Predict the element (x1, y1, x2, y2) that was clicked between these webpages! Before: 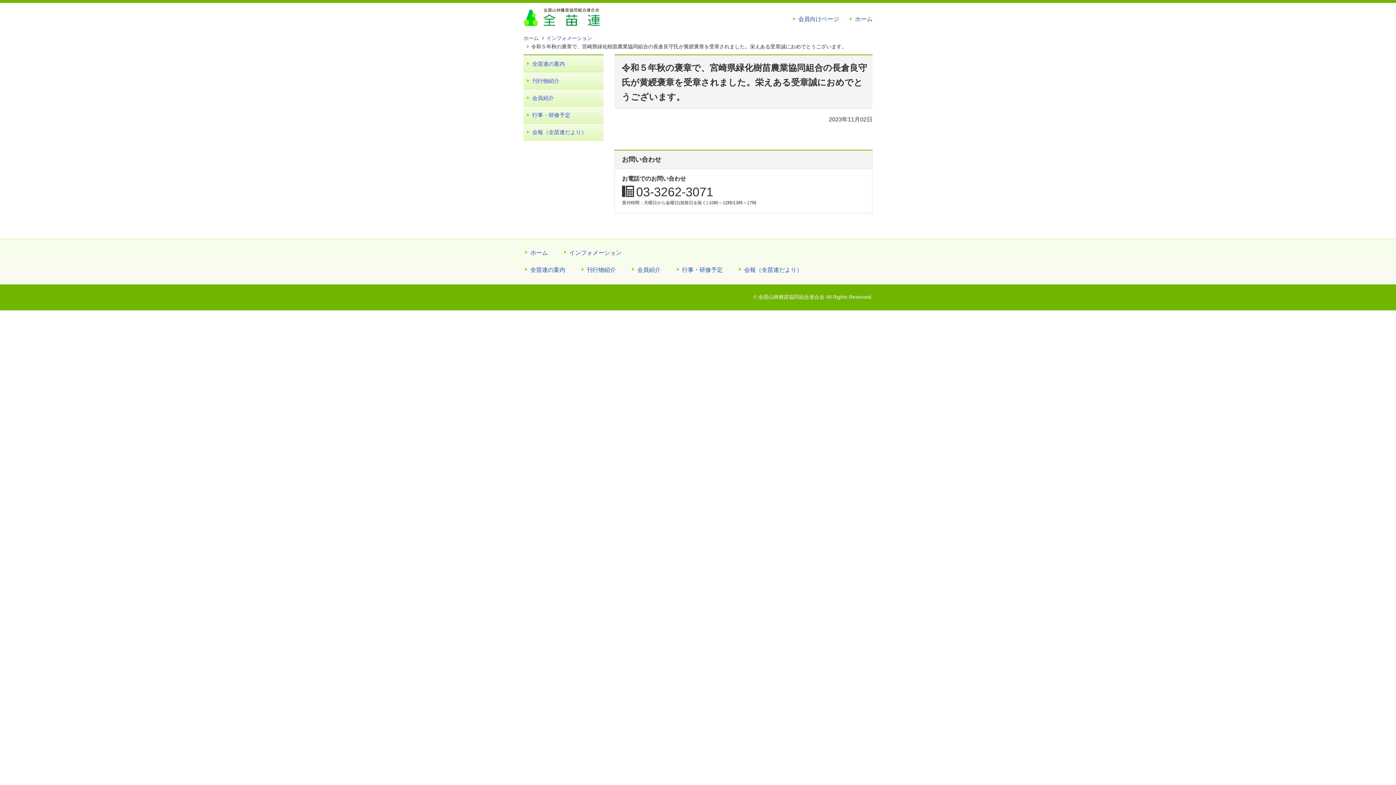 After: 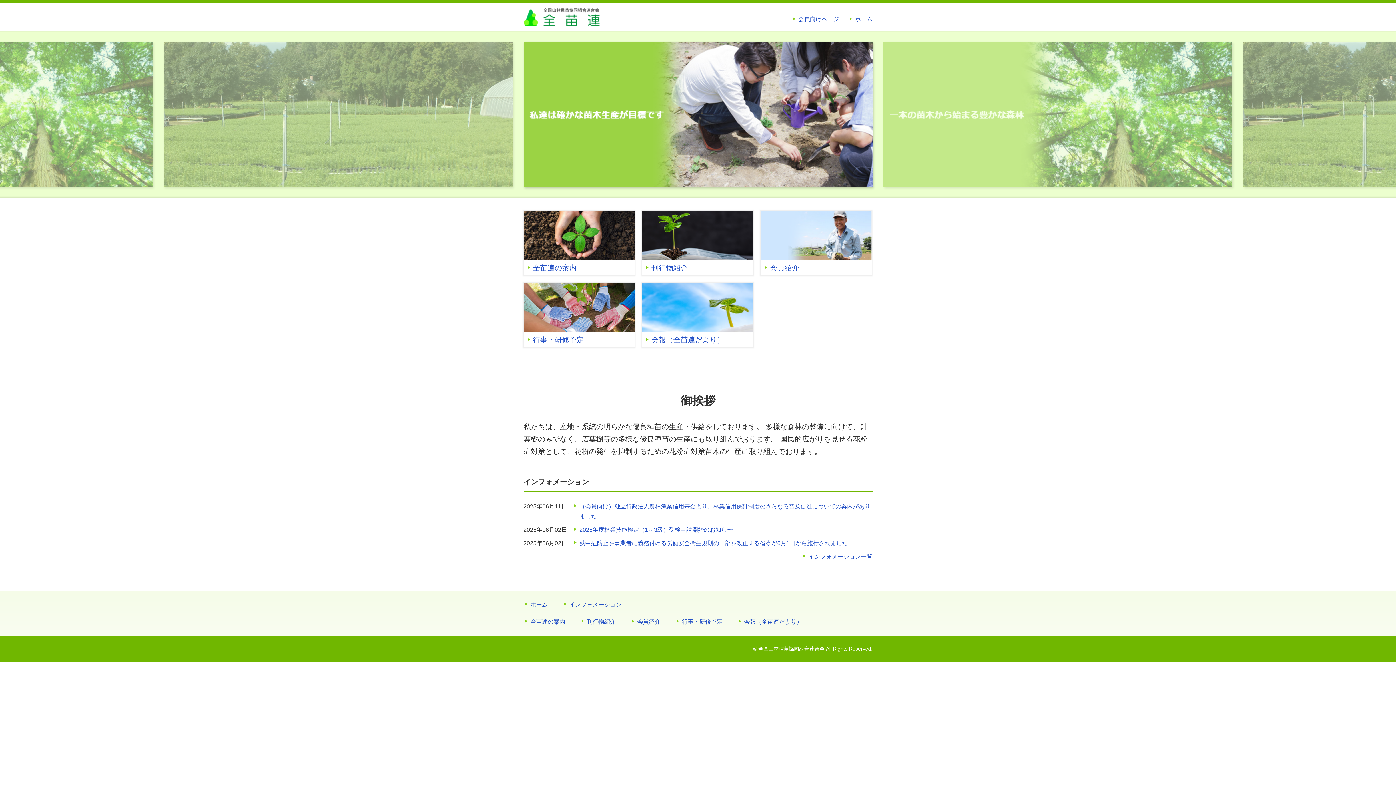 Action: bbox: (523, 248, 548, 257) label: ホーム